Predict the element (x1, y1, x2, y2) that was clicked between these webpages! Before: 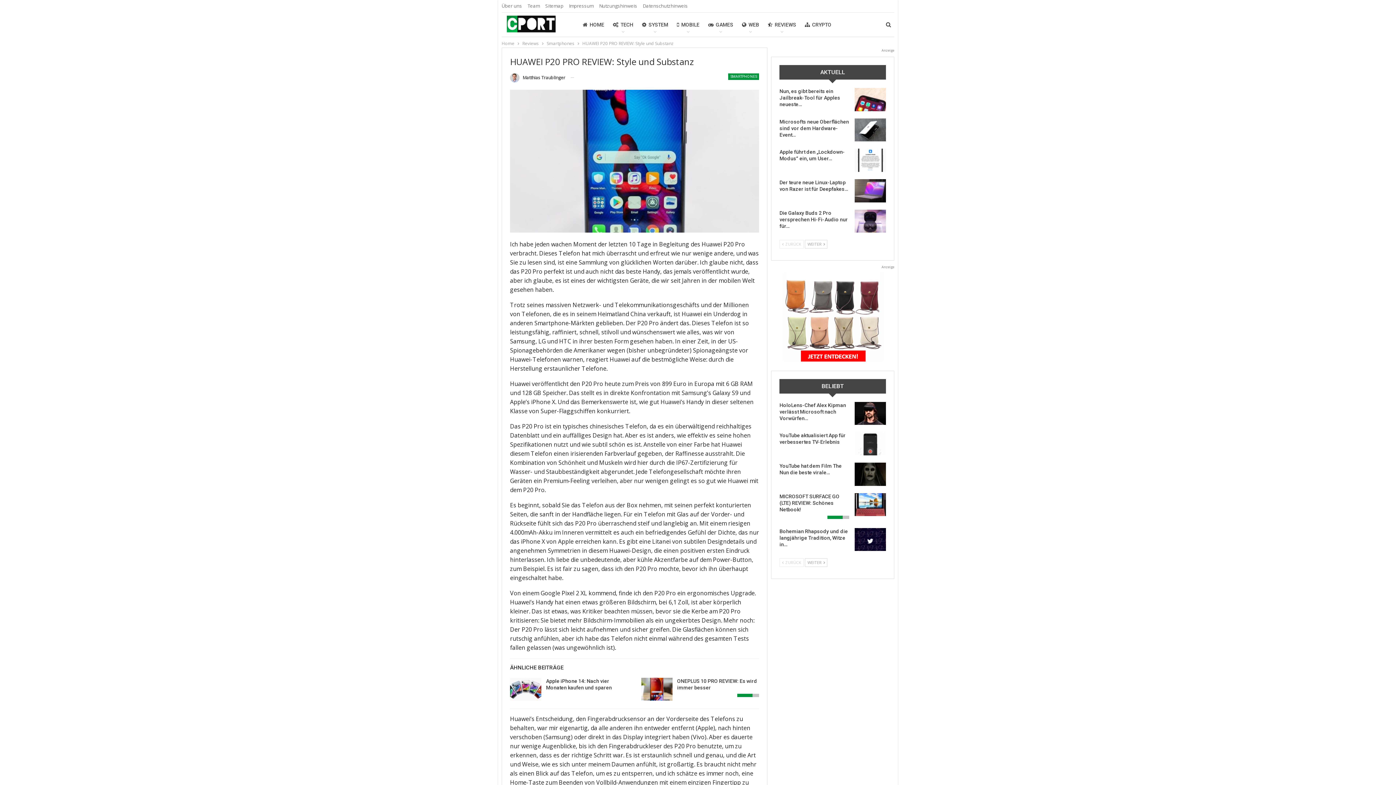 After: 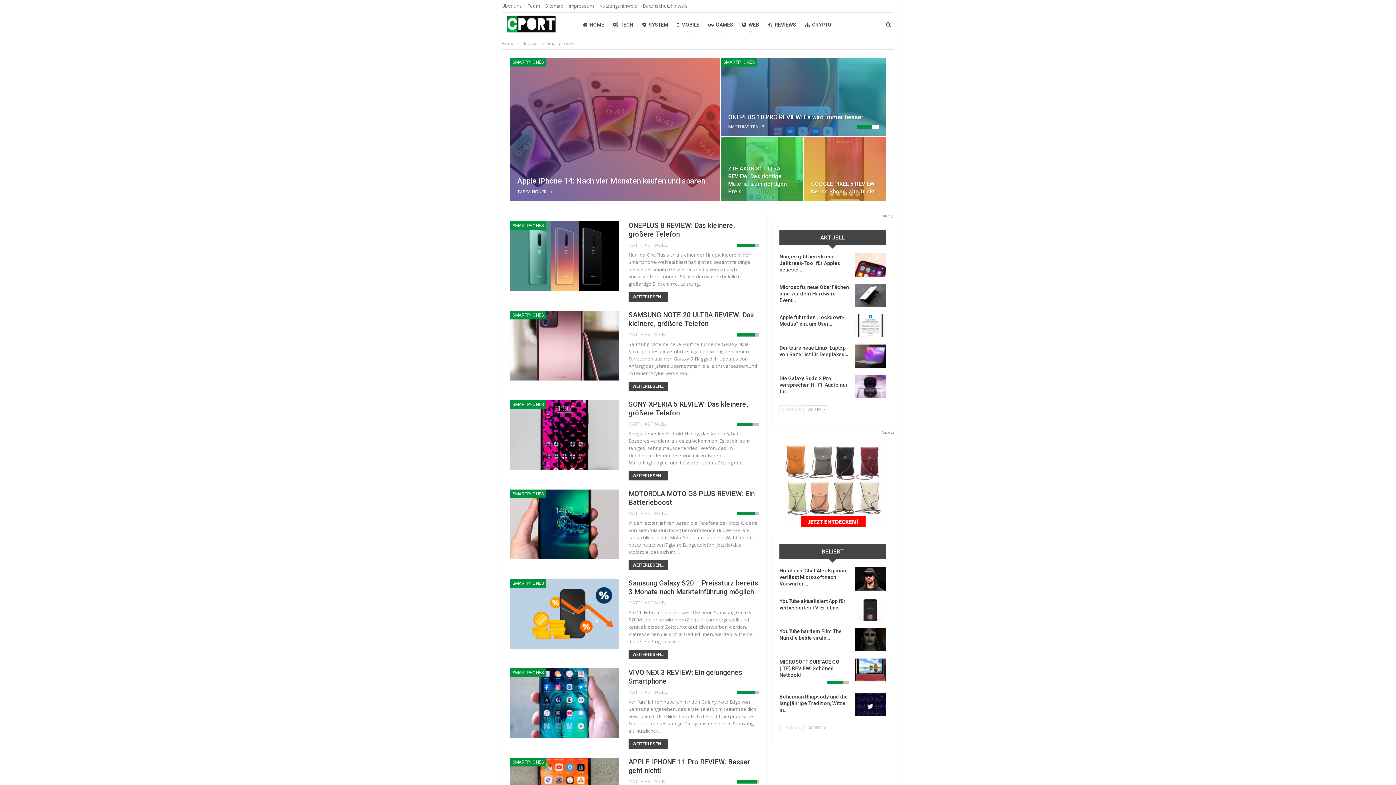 Action: bbox: (728, 73, 759, 80) label: SMARTPHONES